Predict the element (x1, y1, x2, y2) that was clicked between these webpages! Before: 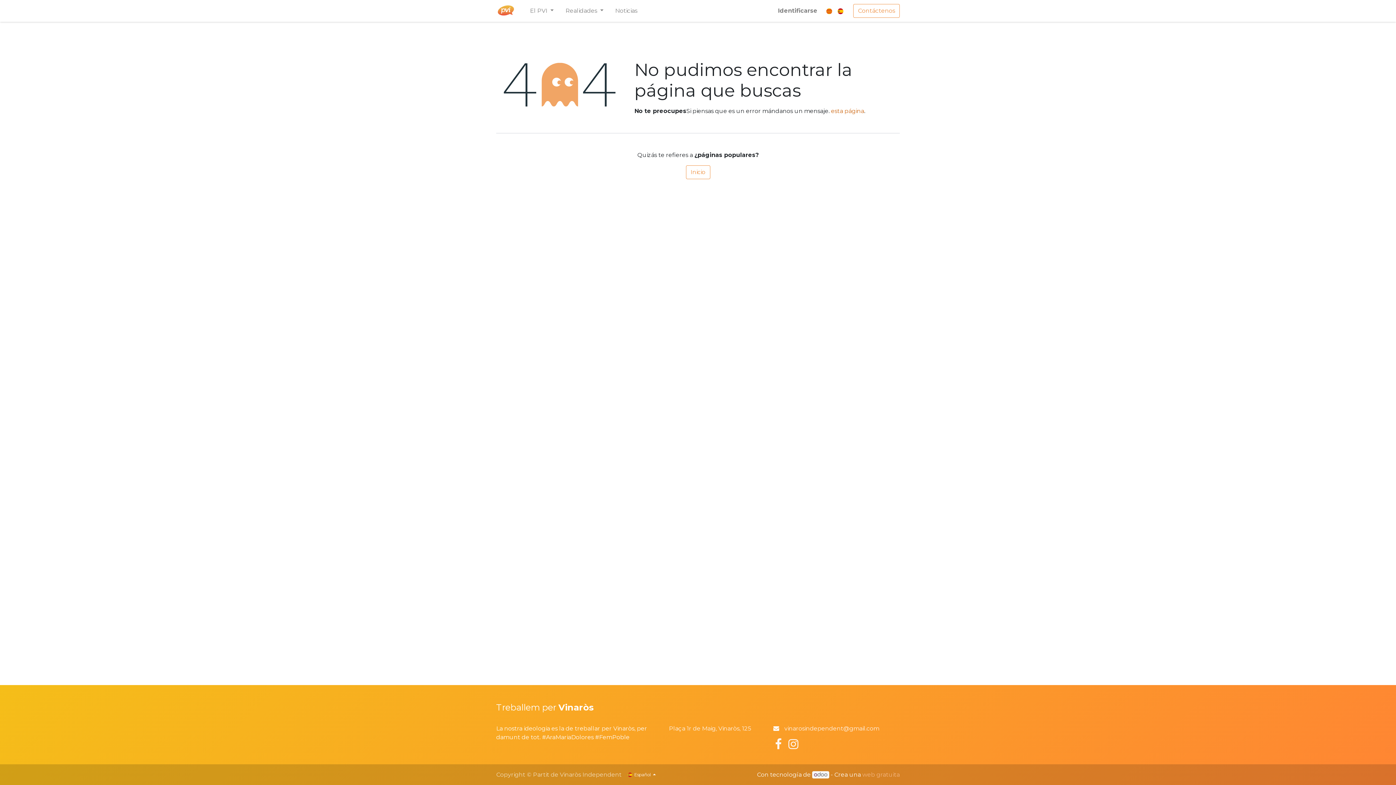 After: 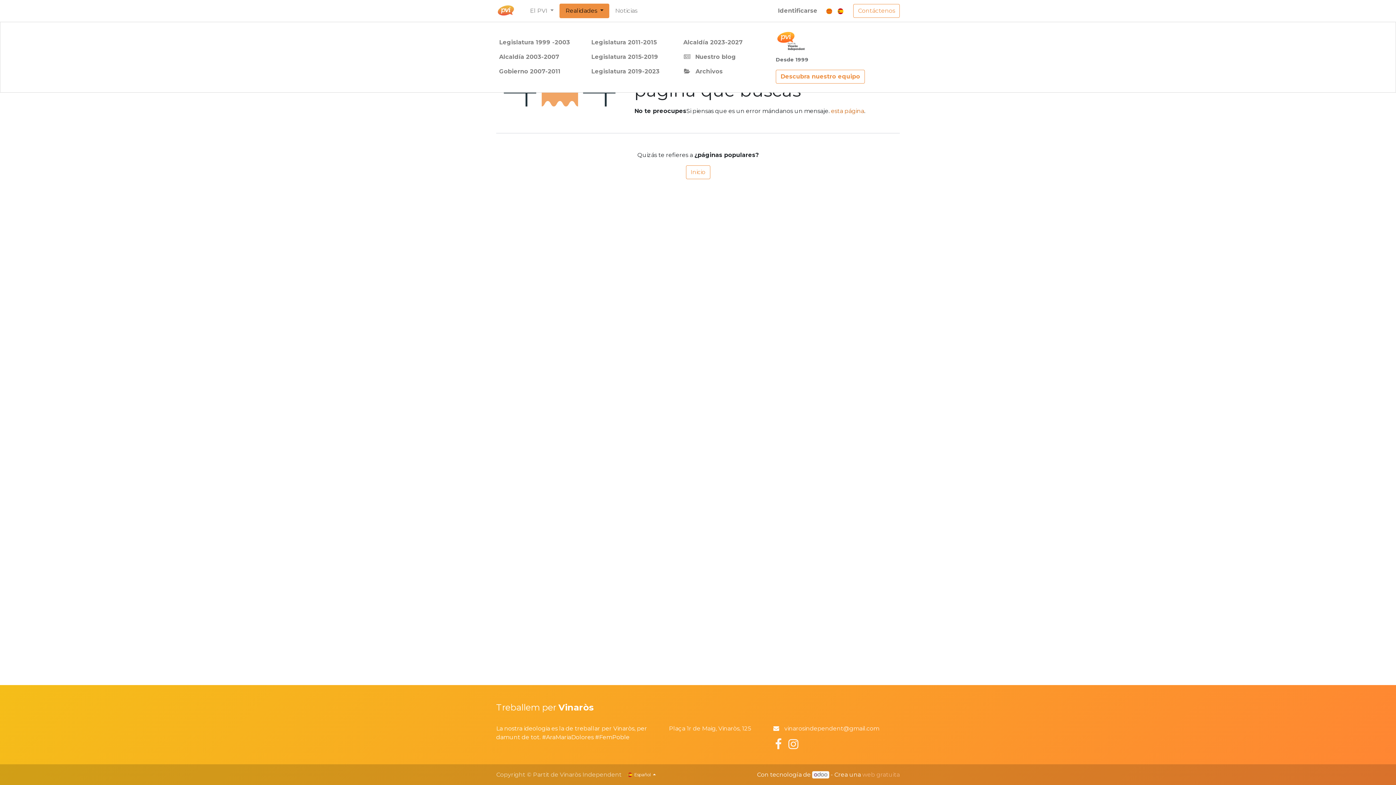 Action: label: Realidades  bbox: (559, 3, 609, 18)